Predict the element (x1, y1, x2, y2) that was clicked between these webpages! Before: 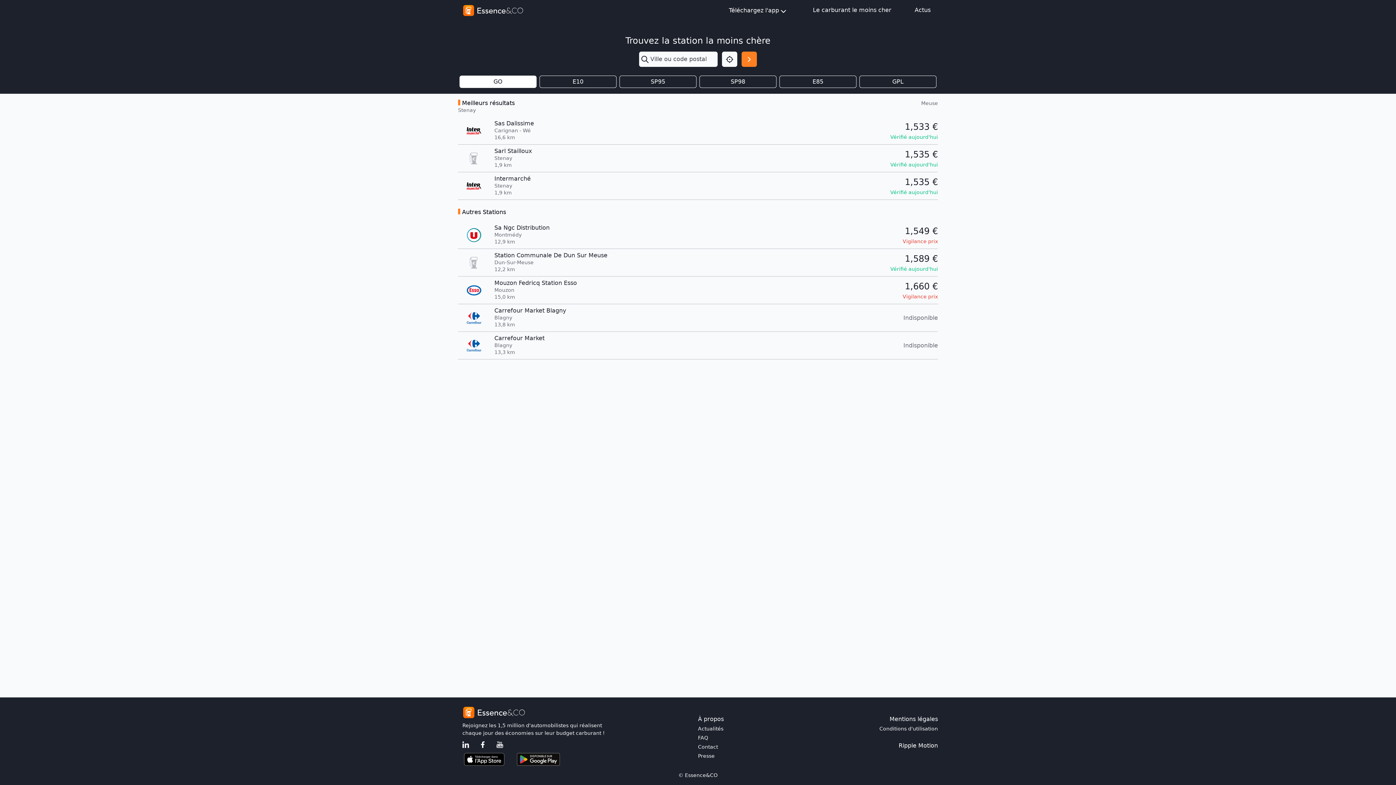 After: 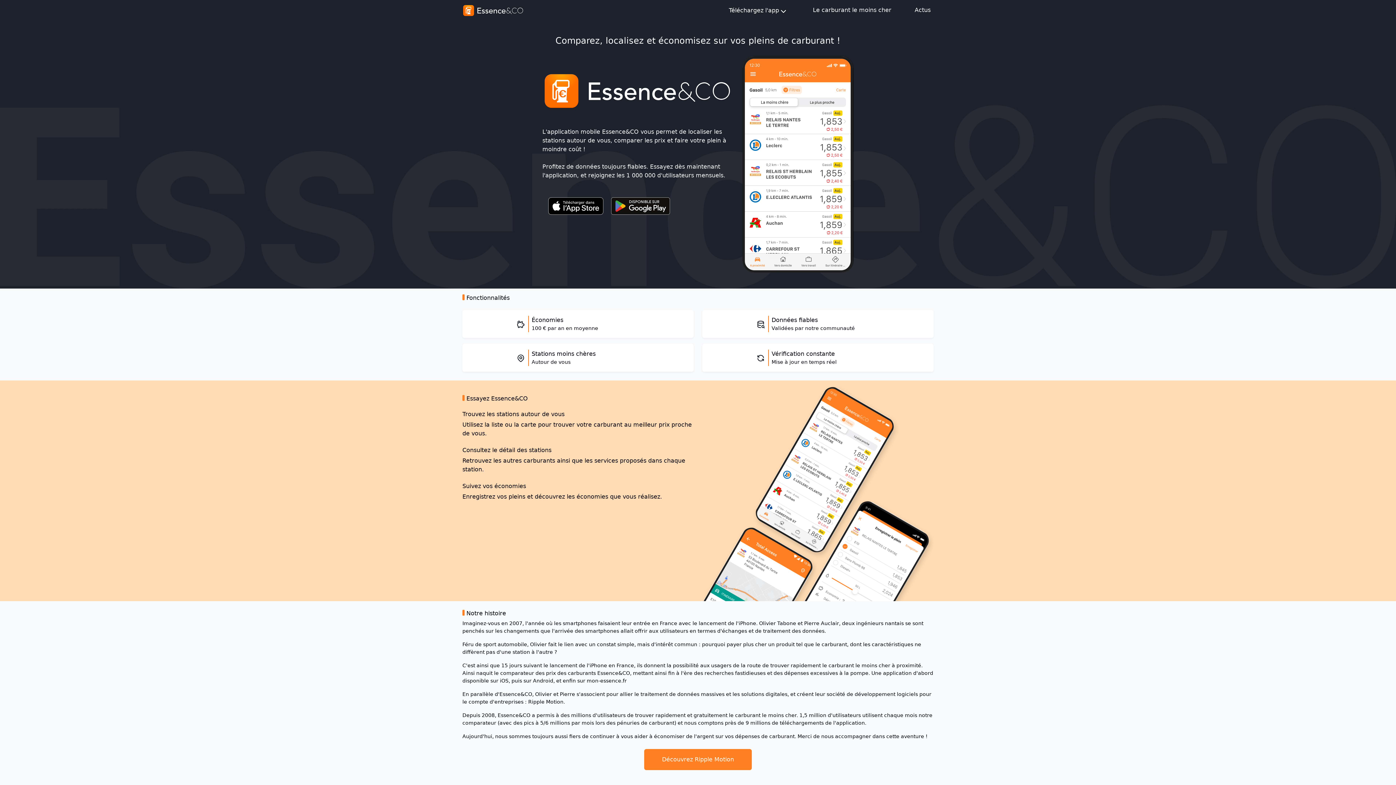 Action: bbox: (810, 2, 894, 17) label: Le carburant le moins cher